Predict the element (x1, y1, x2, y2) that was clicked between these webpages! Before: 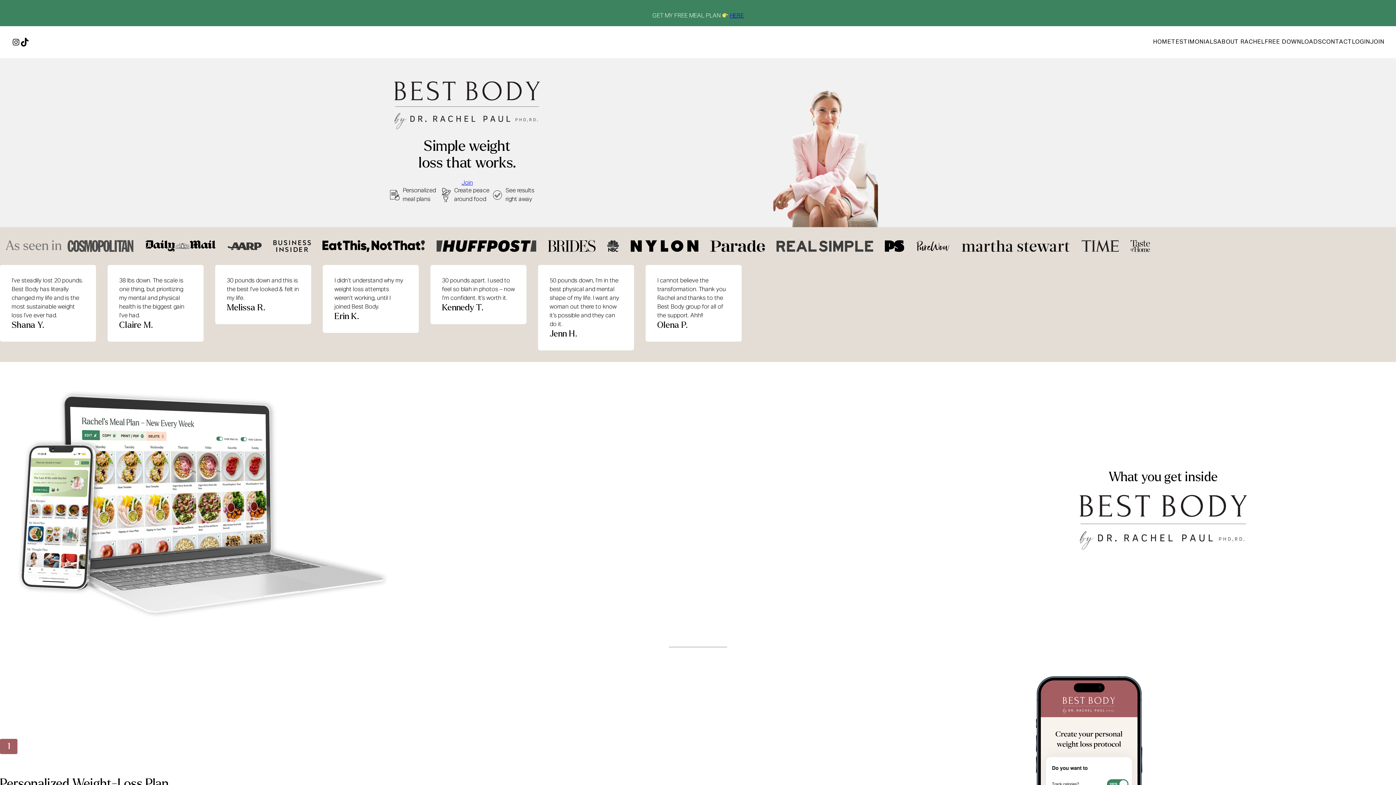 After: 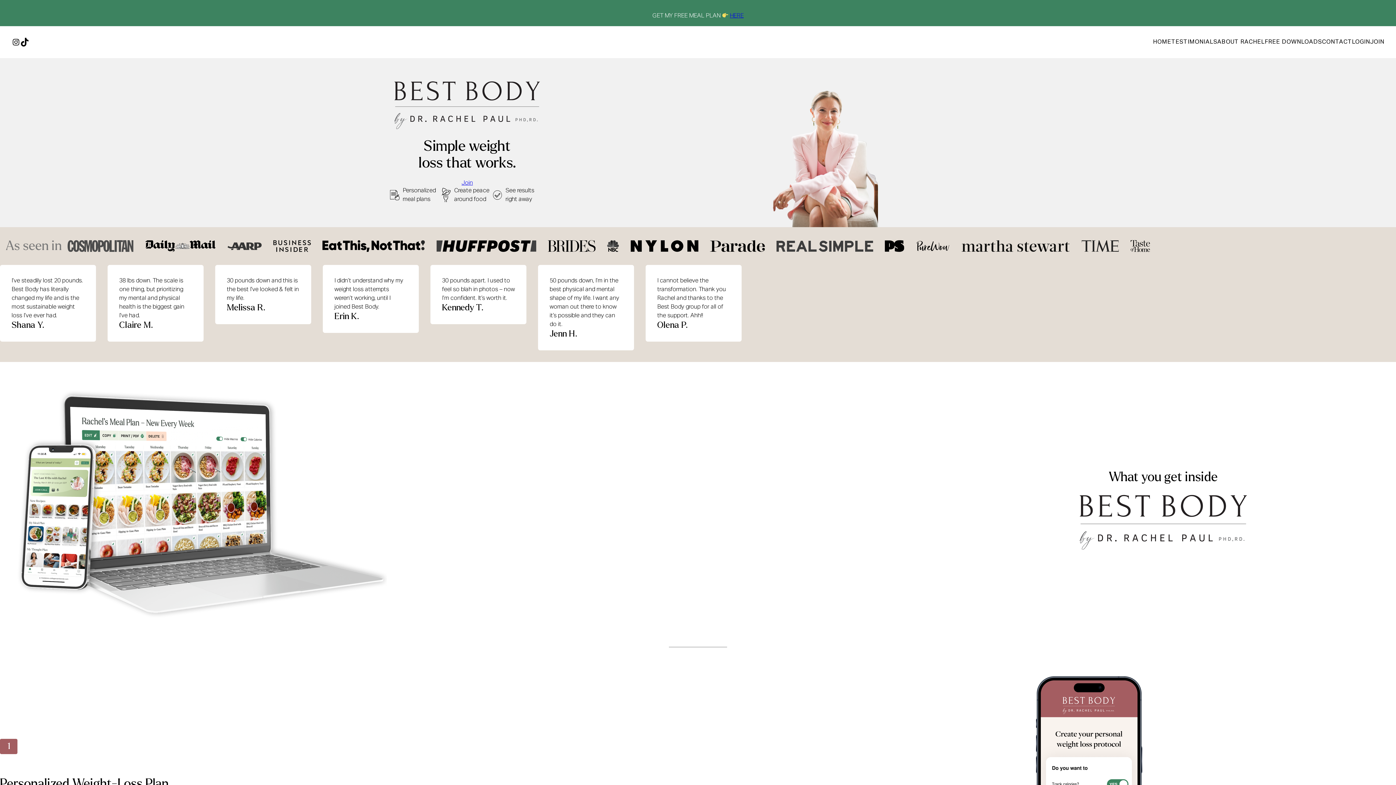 Action: label: HOME bbox: (1153, 39, 1171, 45)